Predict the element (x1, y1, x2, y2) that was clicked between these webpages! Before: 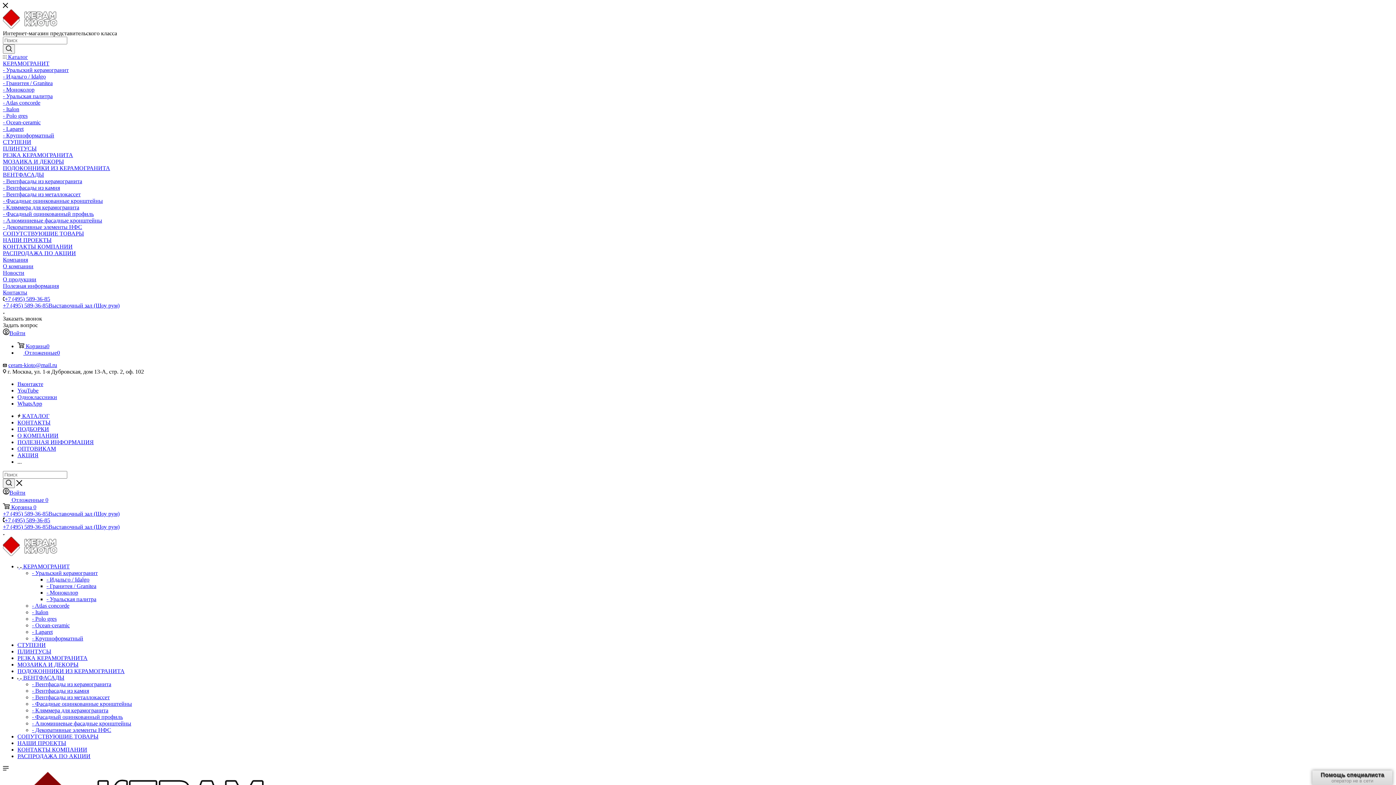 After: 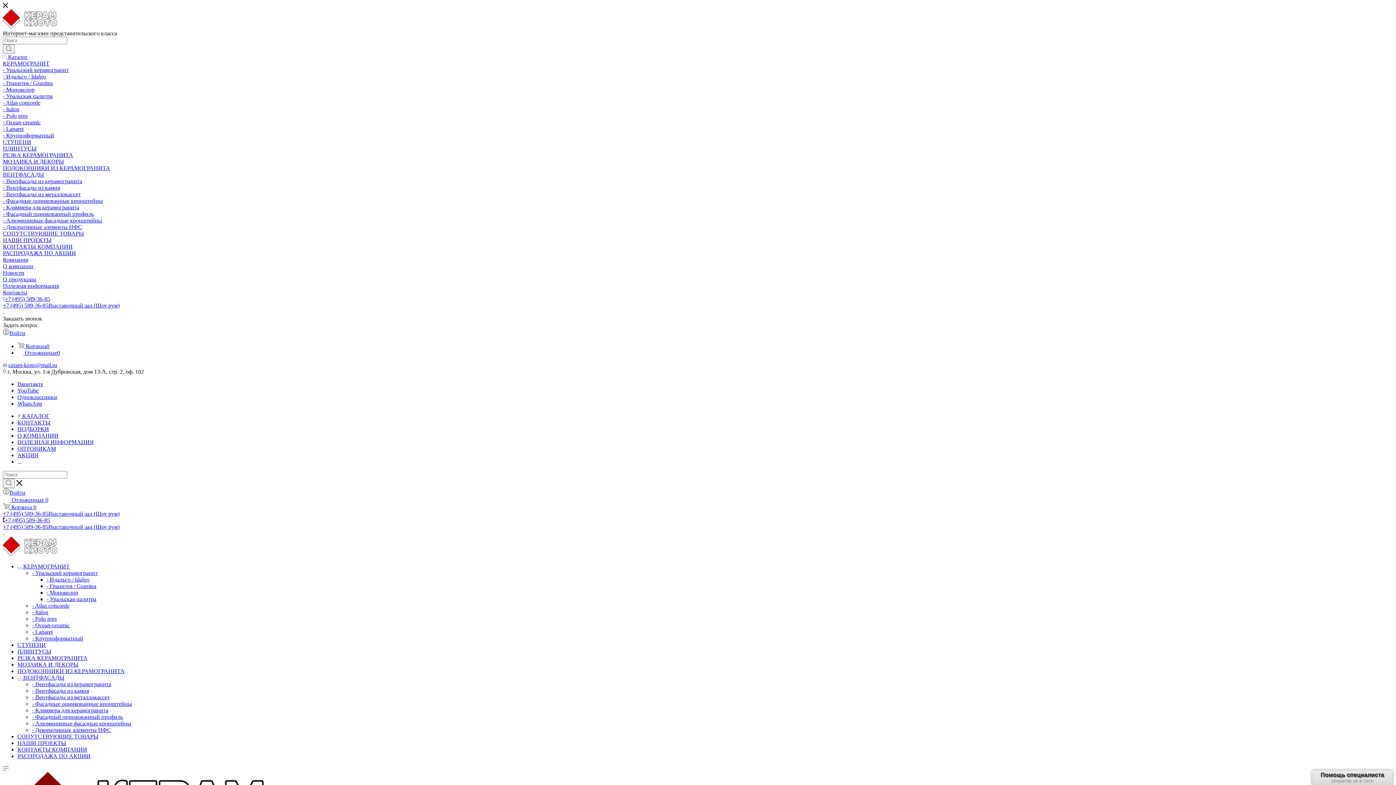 Action: bbox: (32, 602, 69, 609) label: - Atlas concorde